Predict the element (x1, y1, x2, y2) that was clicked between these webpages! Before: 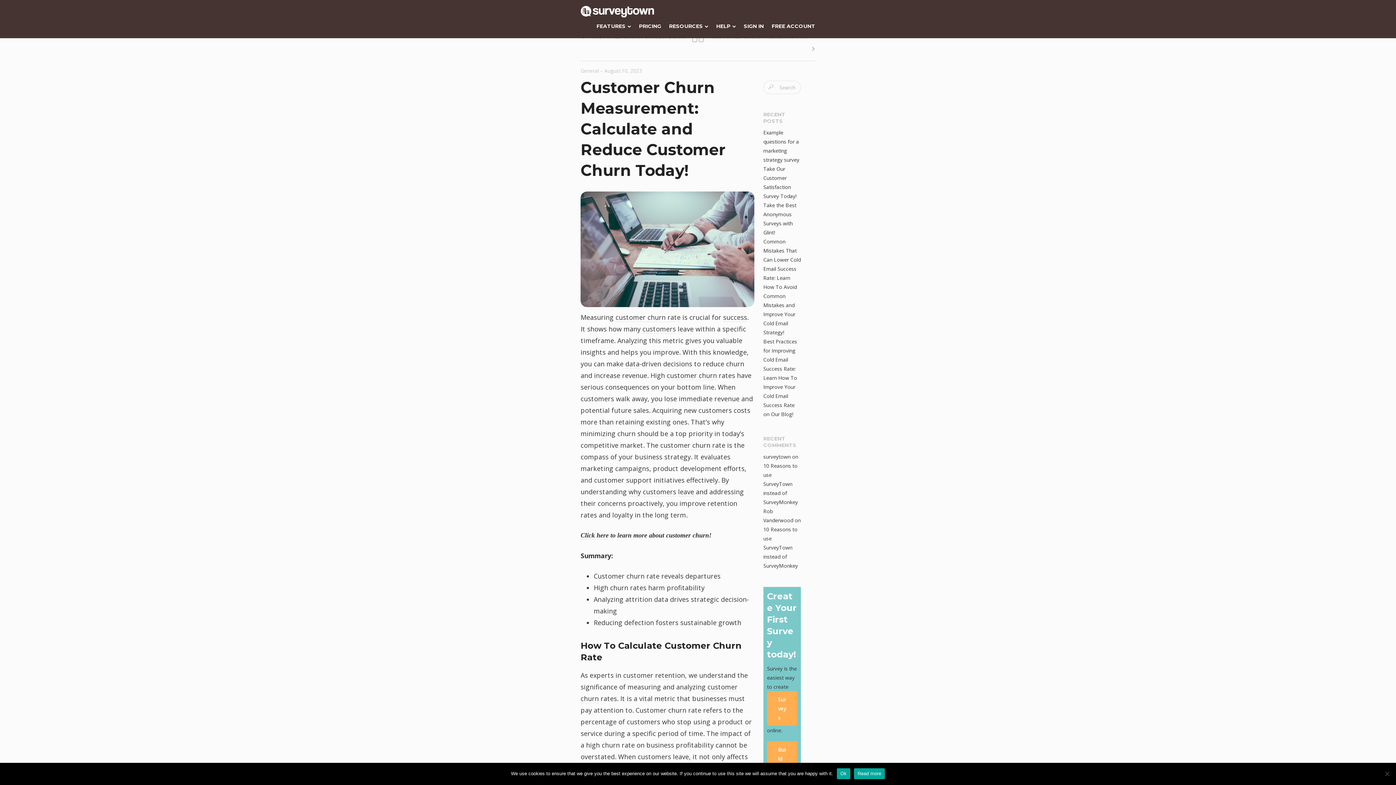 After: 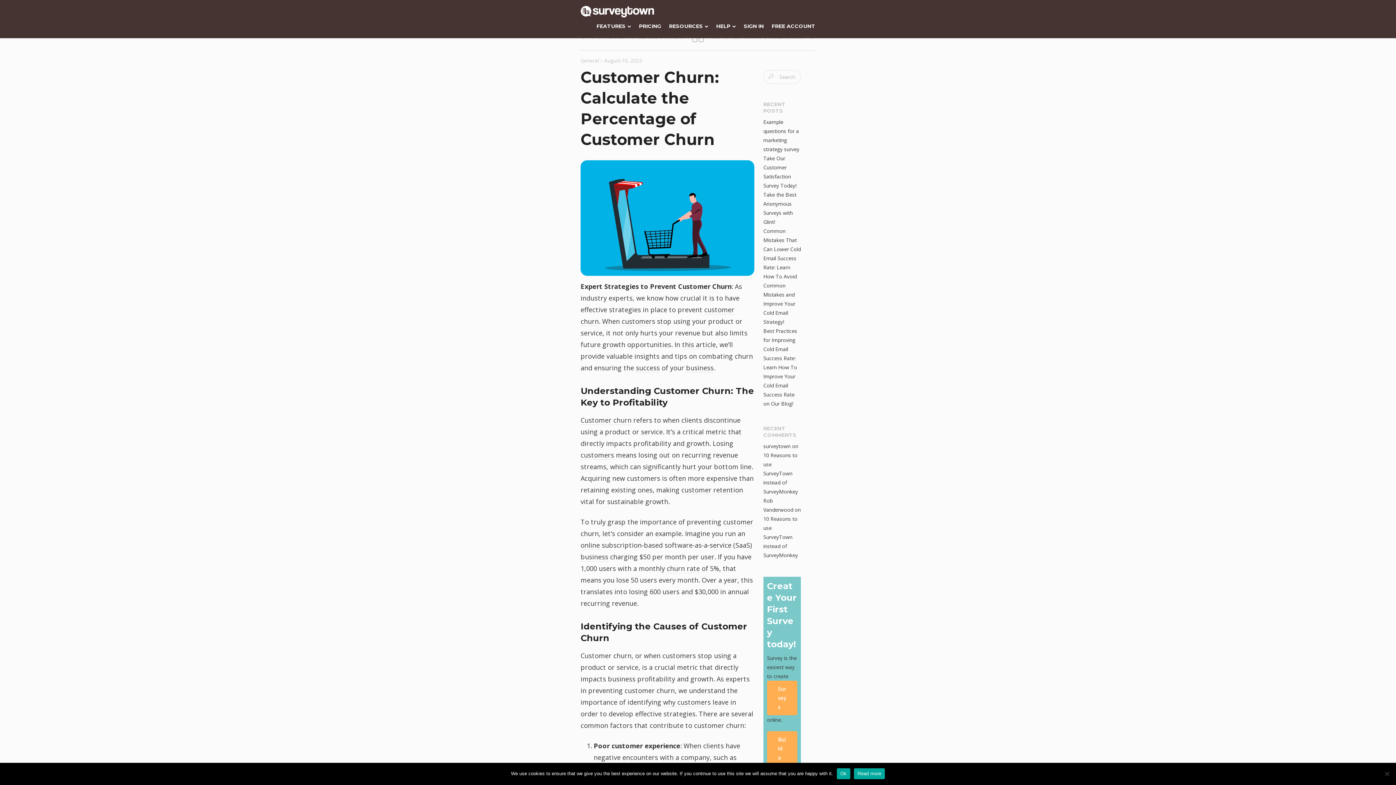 Action: label: Click here bbox: (580, 532, 608, 539)